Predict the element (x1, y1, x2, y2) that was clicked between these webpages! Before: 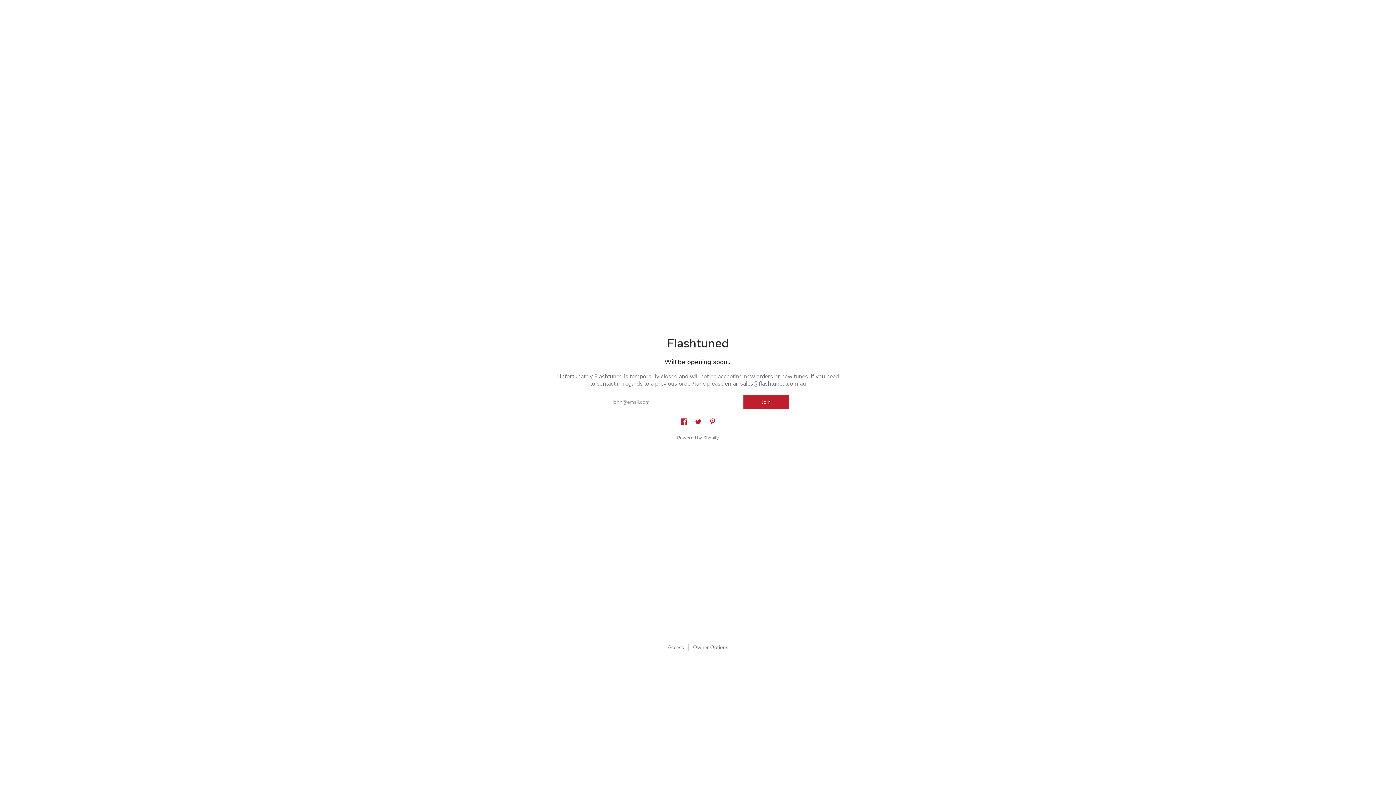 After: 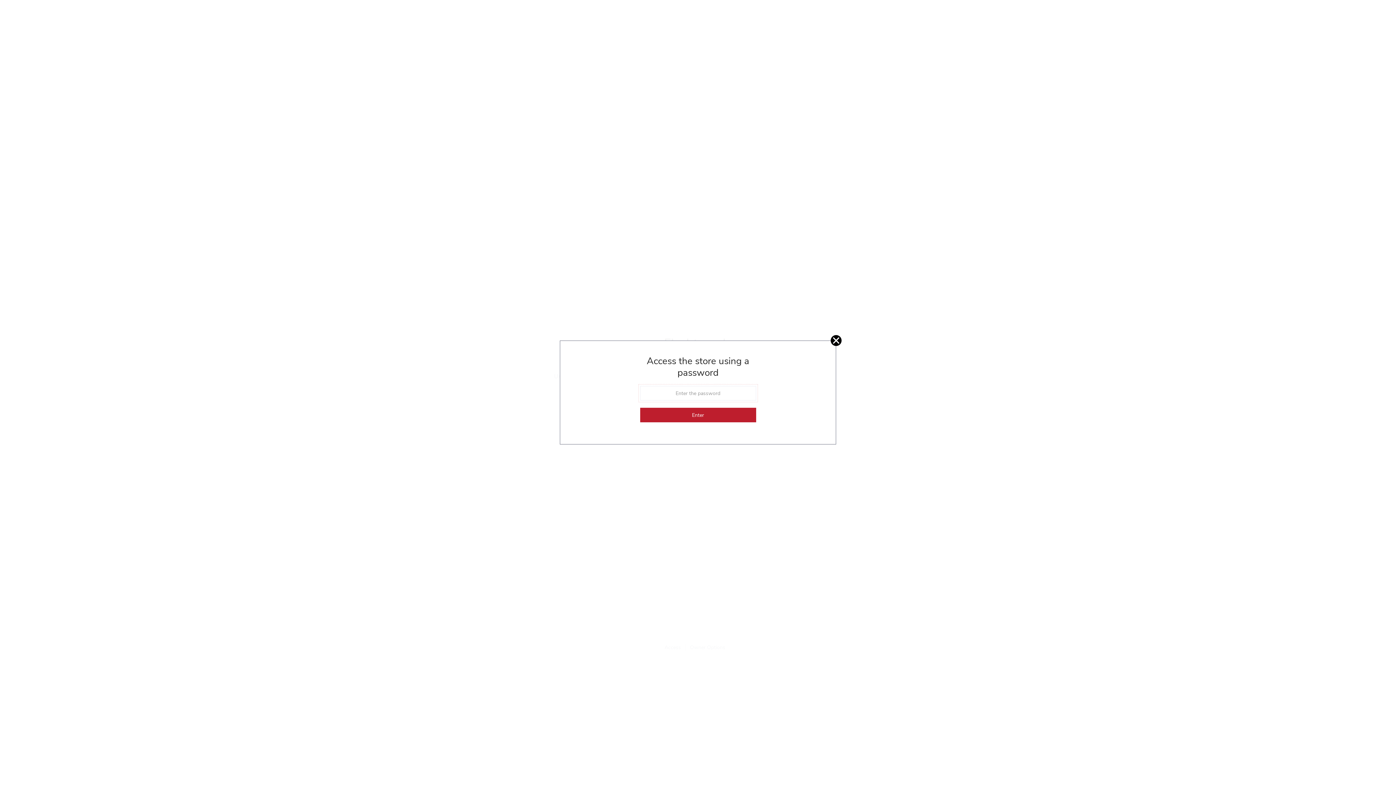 Action: bbox: (667, 644, 684, 651) label: Access